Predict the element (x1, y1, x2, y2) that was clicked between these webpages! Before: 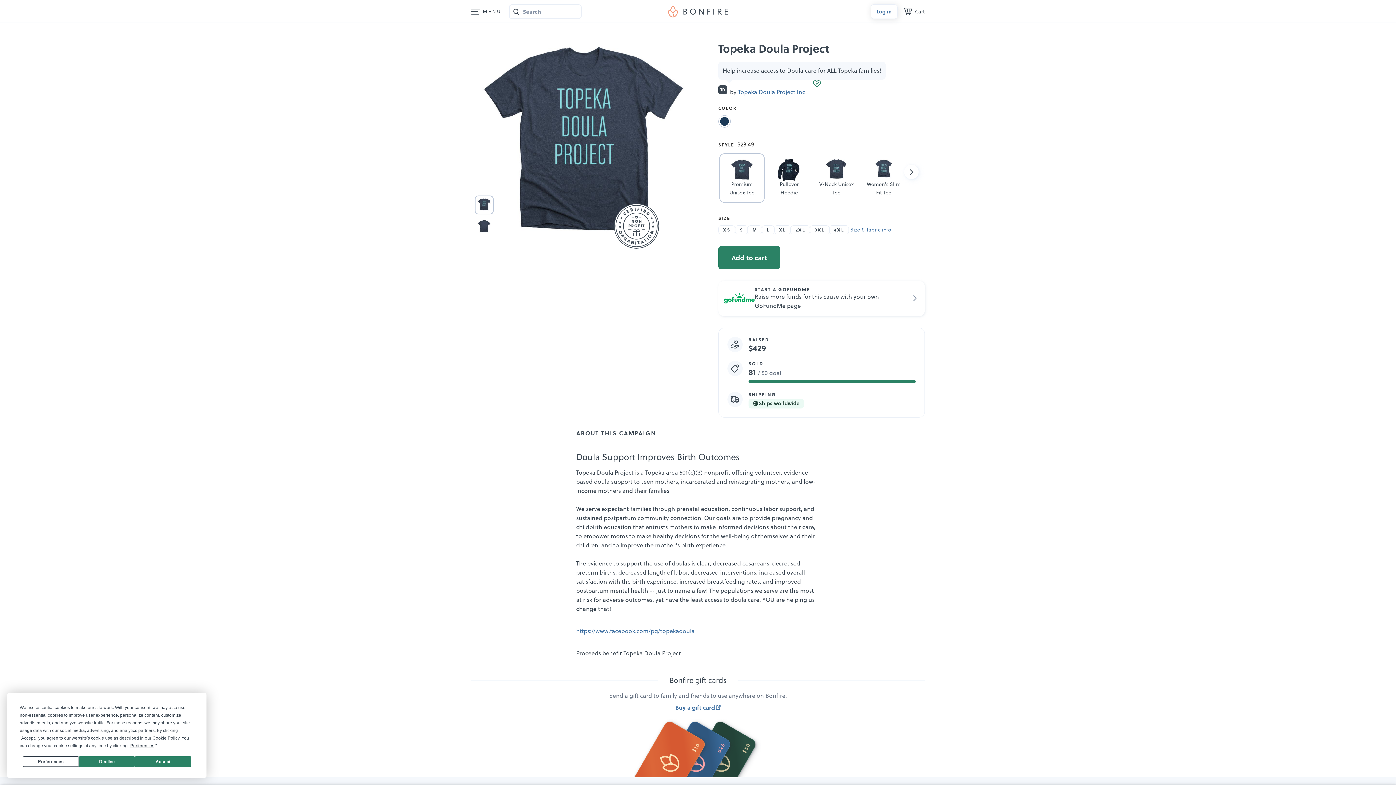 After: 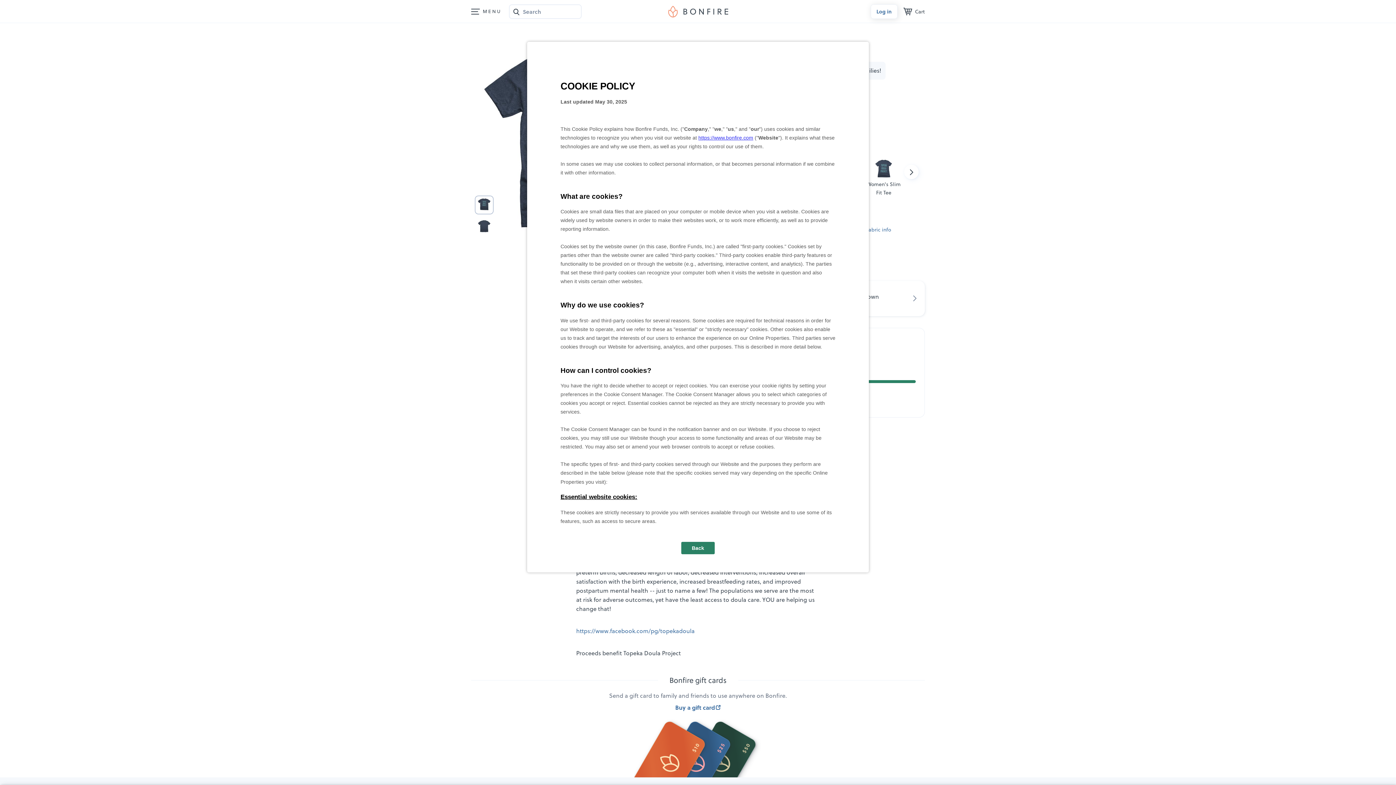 Action: bbox: (152, 736, 179, 741) label: Cookie Policy